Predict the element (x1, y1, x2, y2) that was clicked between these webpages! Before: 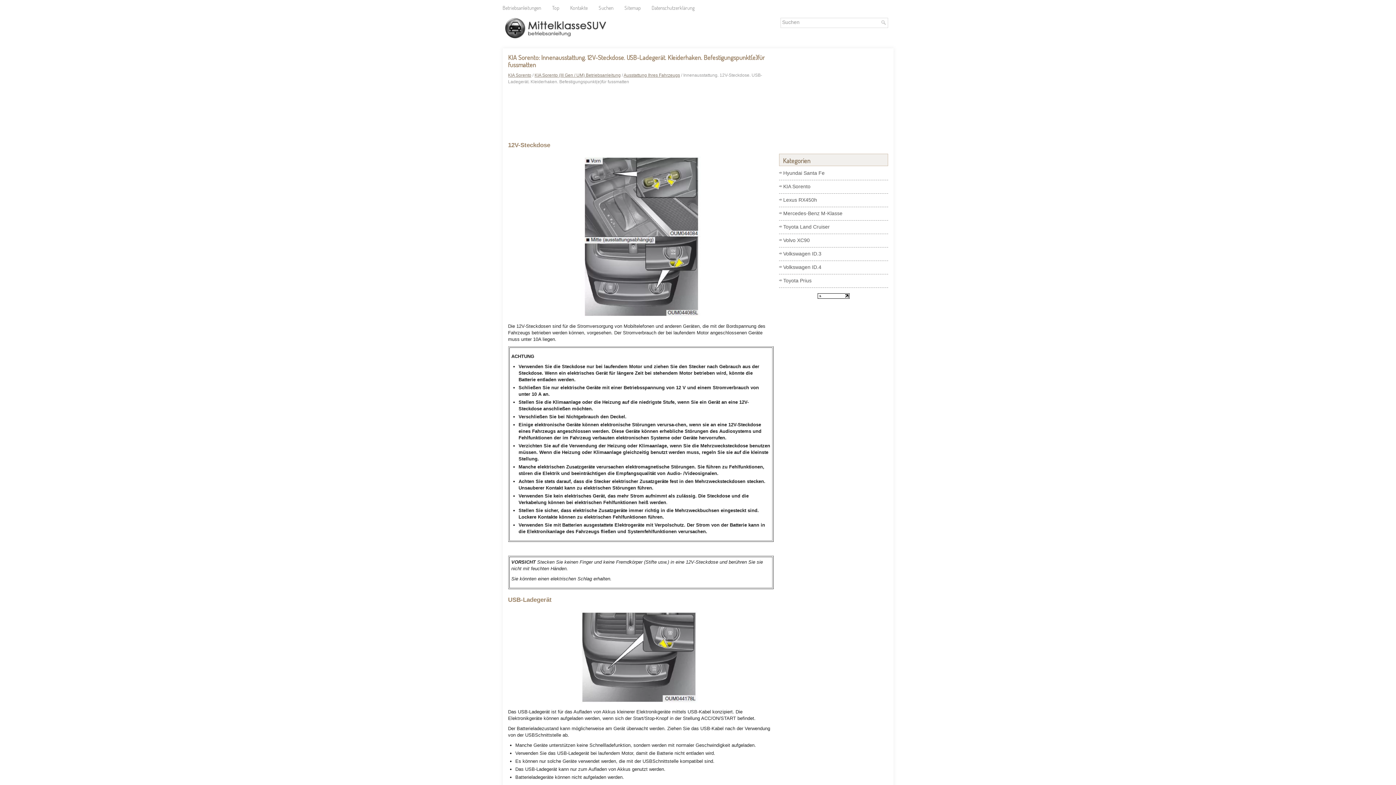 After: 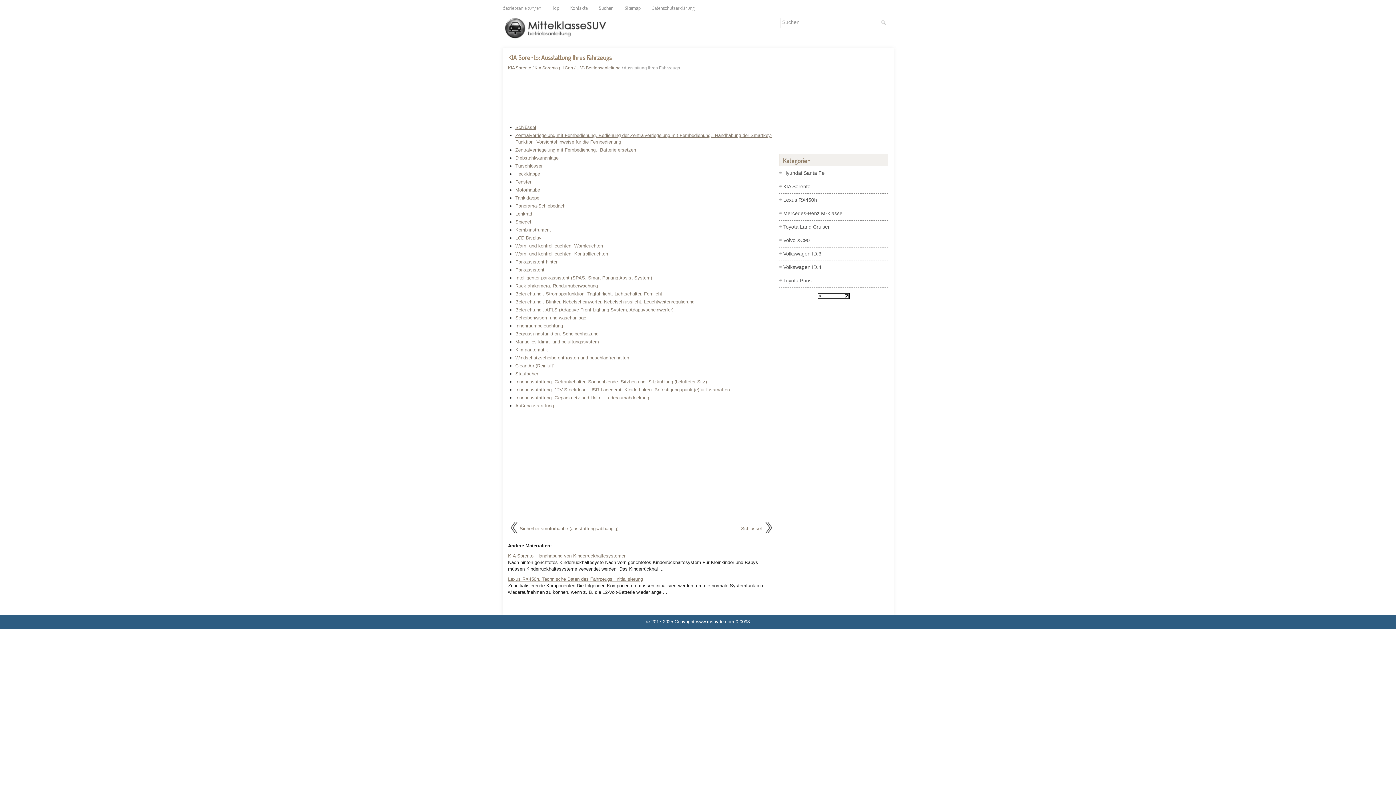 Action: label: Ausstattung Ihres Fahrzeugs bbox: (623, 72, 680, 77)